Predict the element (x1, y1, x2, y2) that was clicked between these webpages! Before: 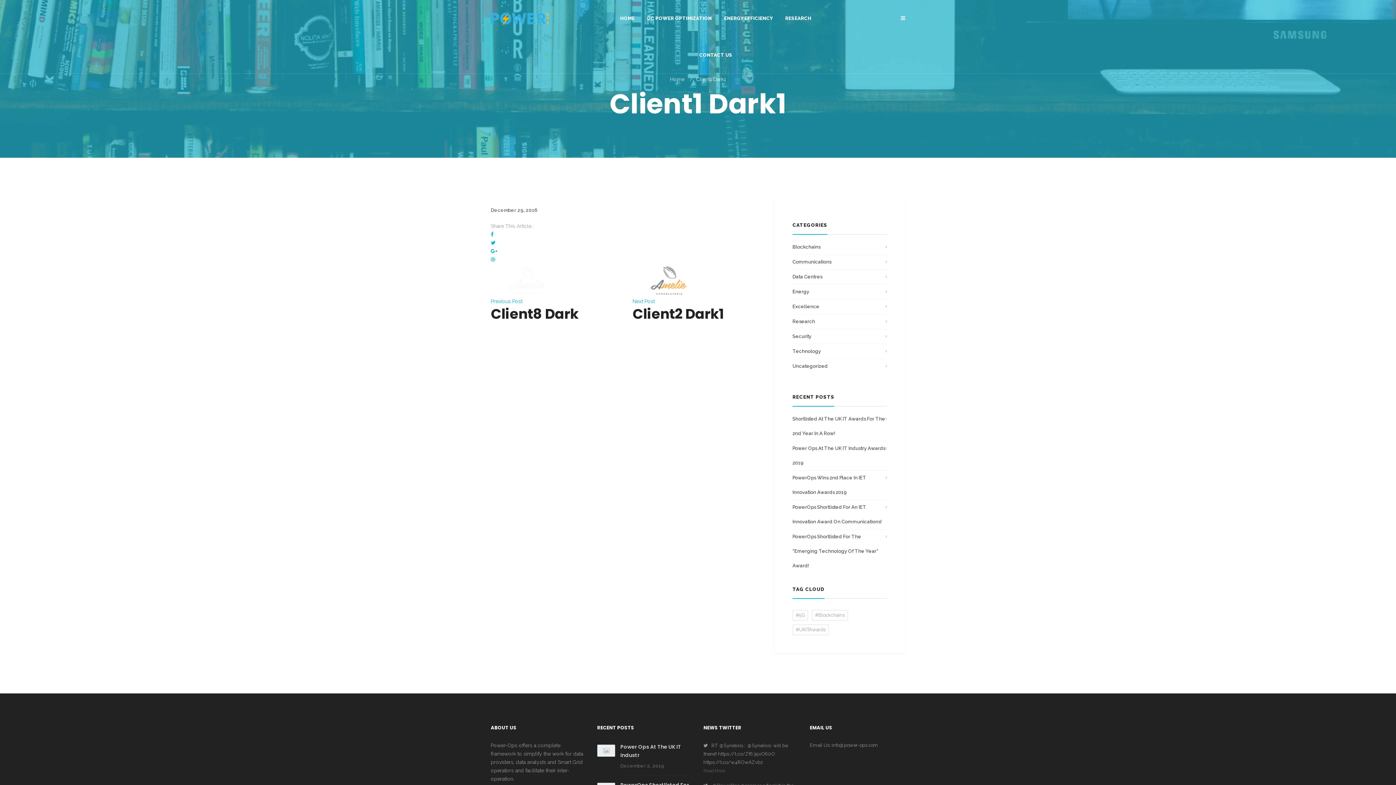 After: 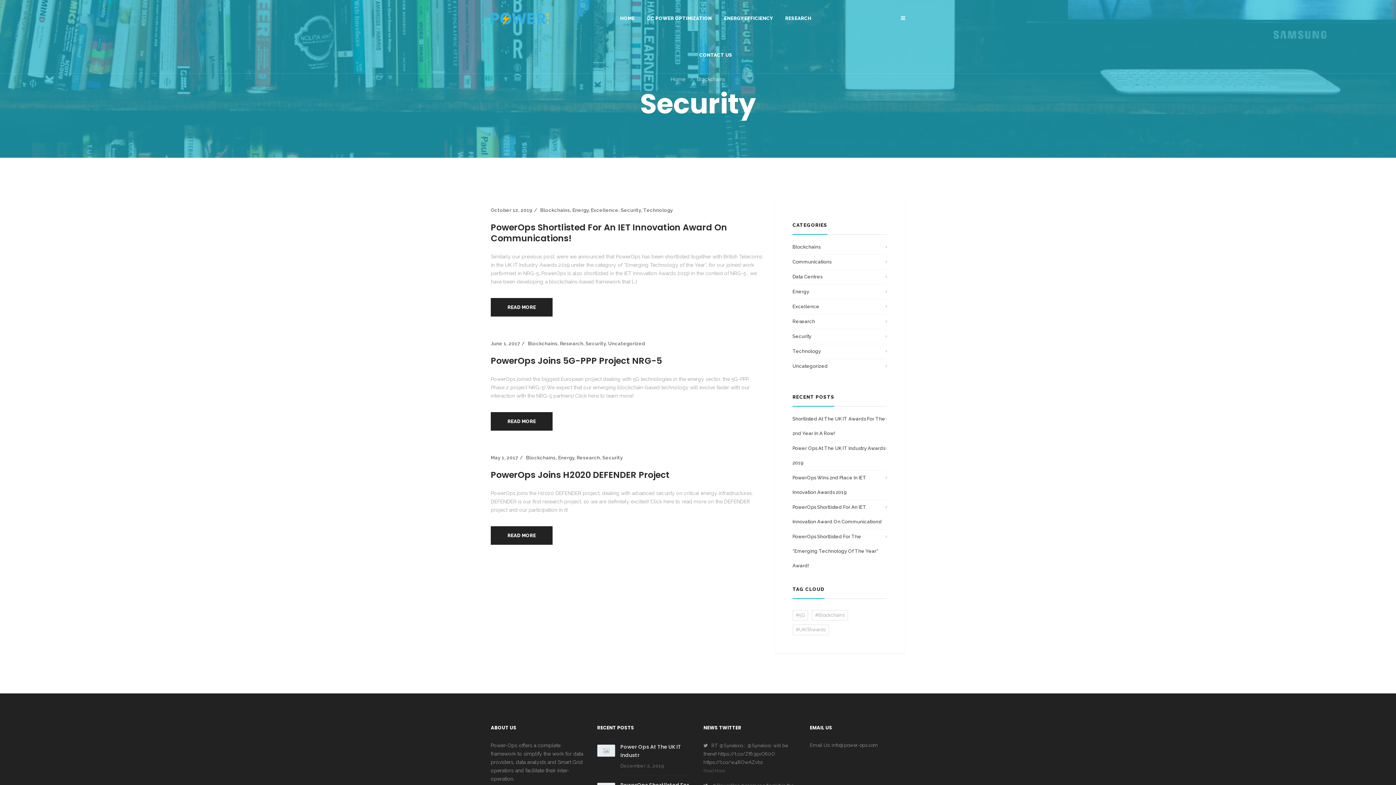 Action: bbox: (792, 333, 811, 339) label: Security